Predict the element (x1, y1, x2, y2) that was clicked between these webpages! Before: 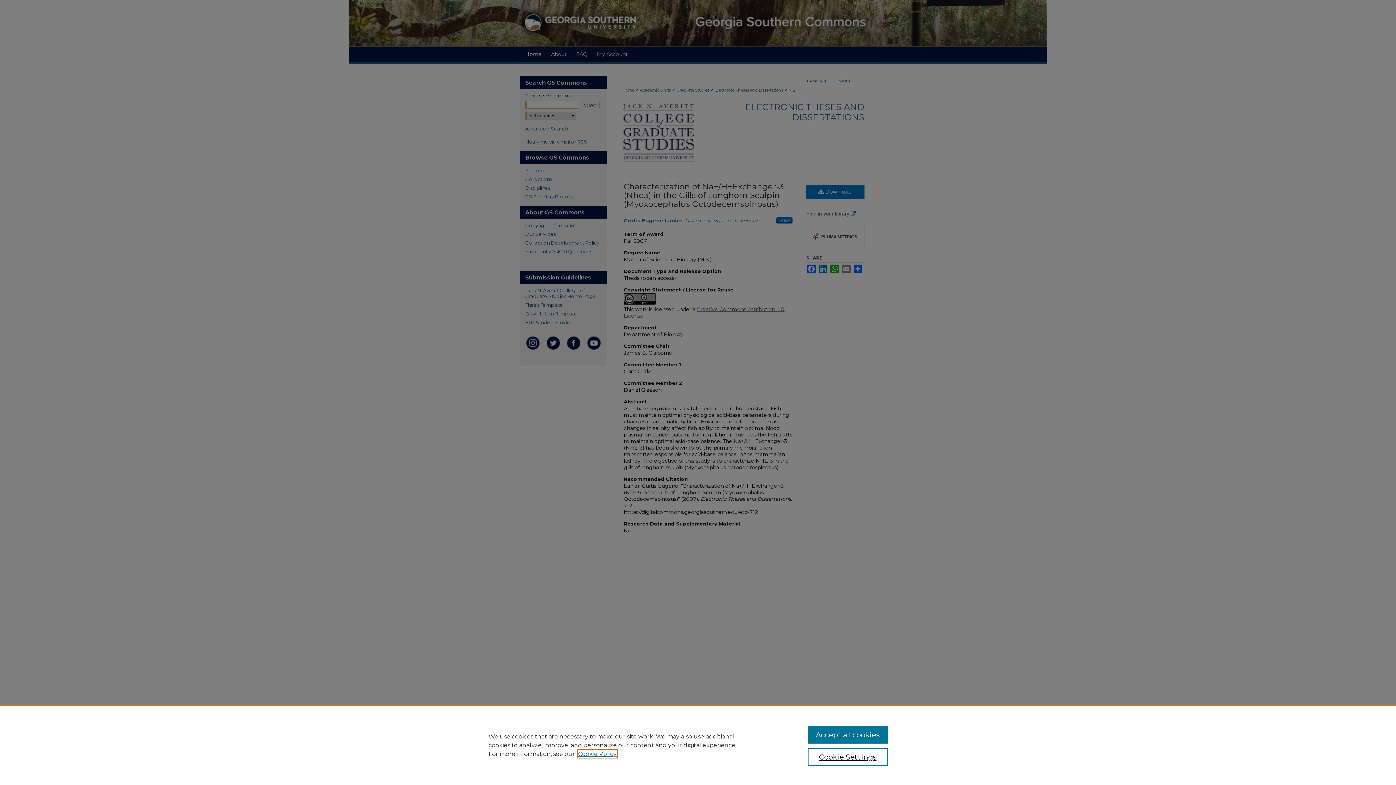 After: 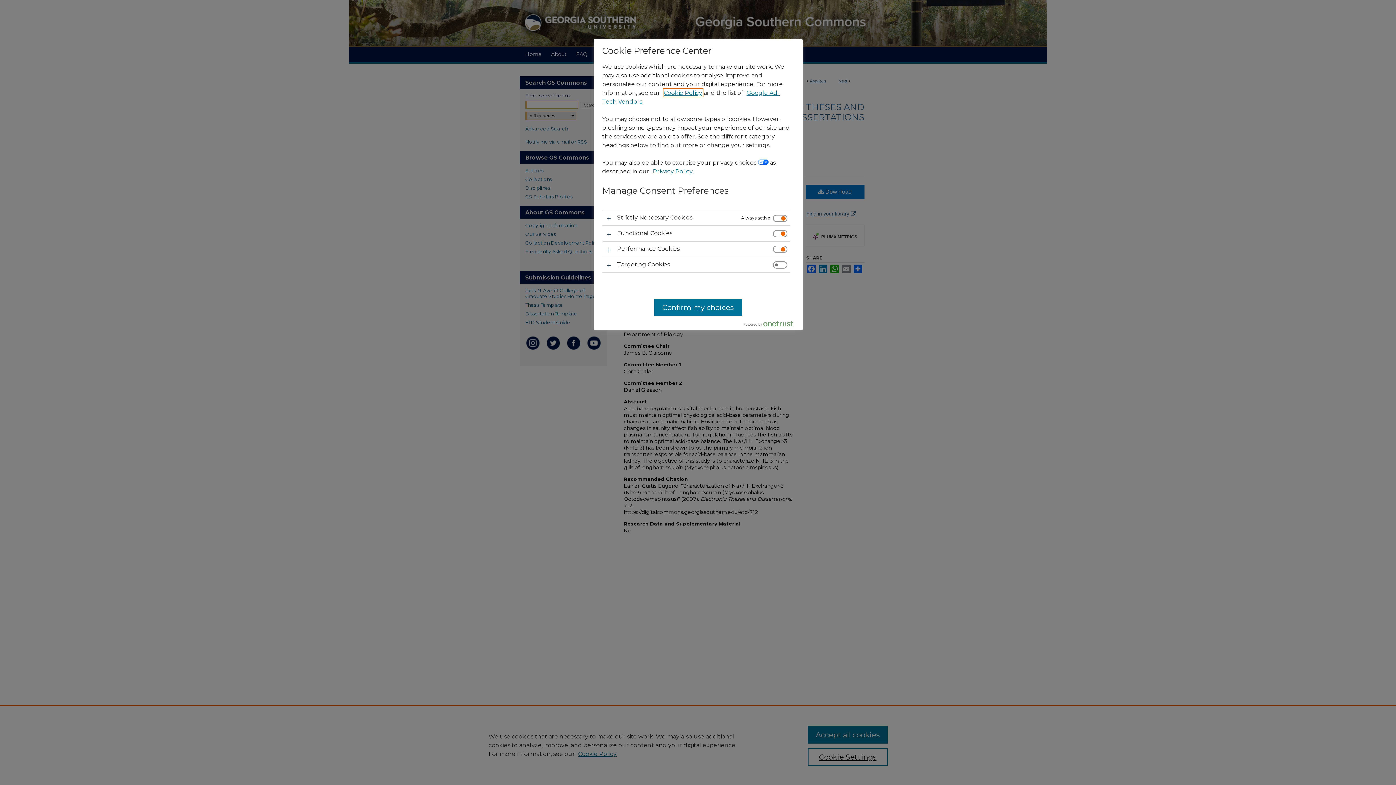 Action: label: Cookie Settings bbox: (807, 748, 887, 766)